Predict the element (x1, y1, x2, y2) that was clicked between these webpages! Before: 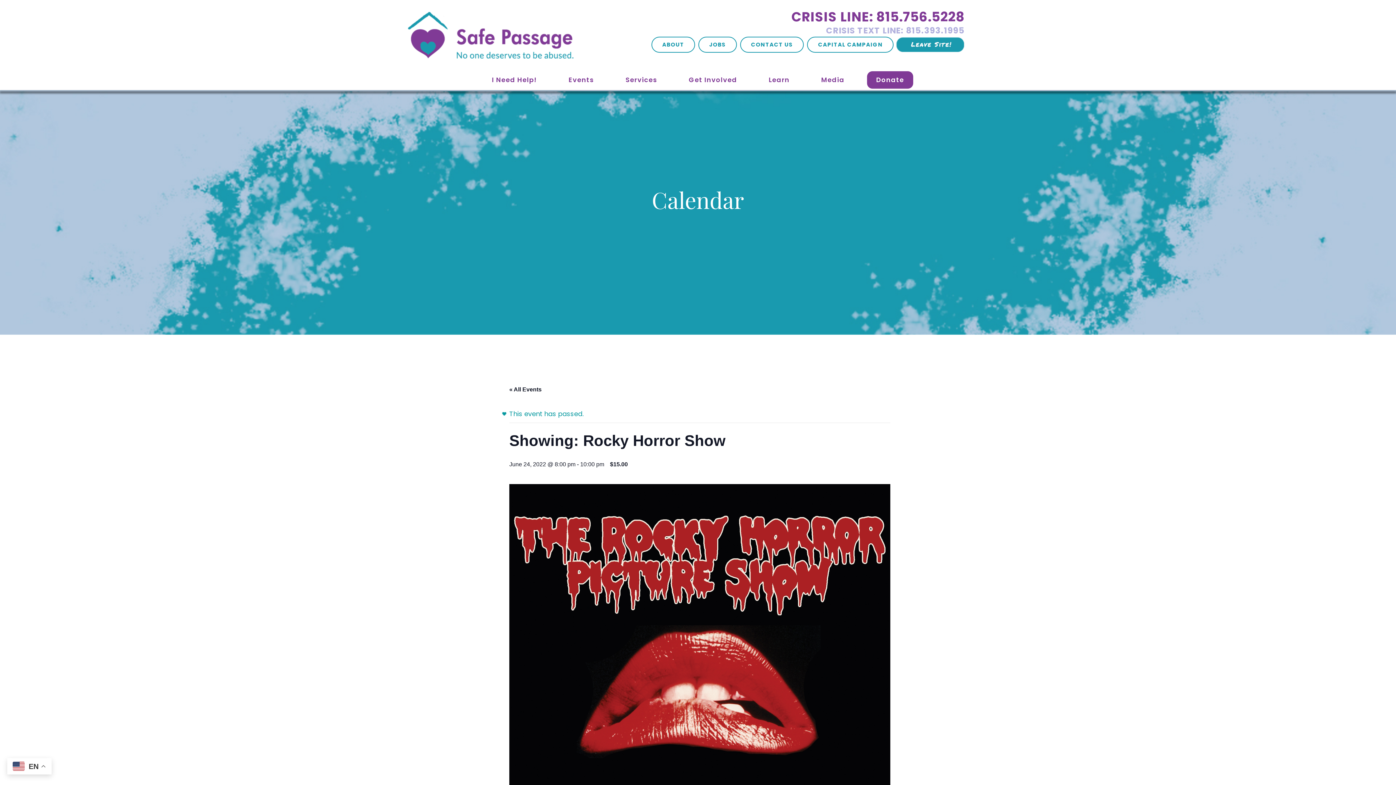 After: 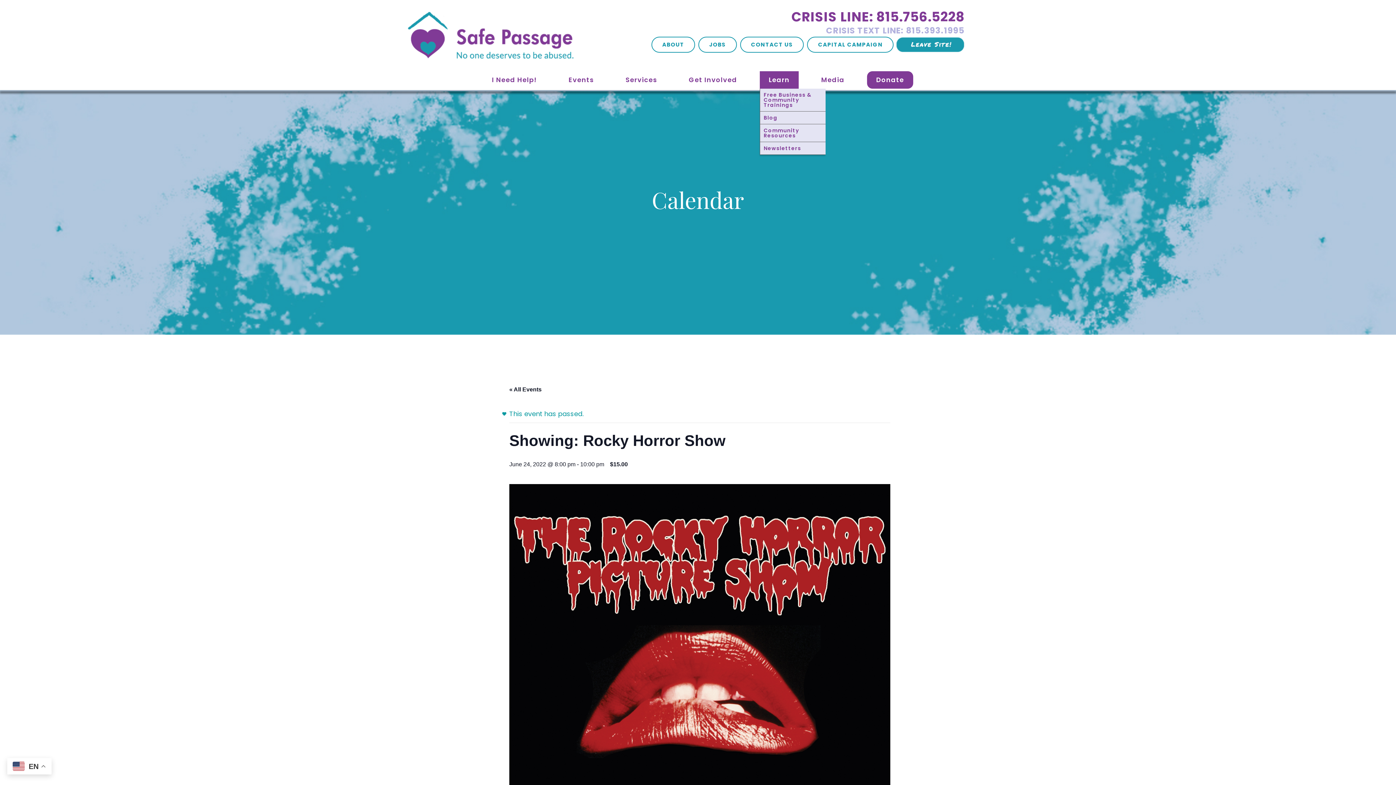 Action: label: Learn bbox: (759, 71, 798, 88)